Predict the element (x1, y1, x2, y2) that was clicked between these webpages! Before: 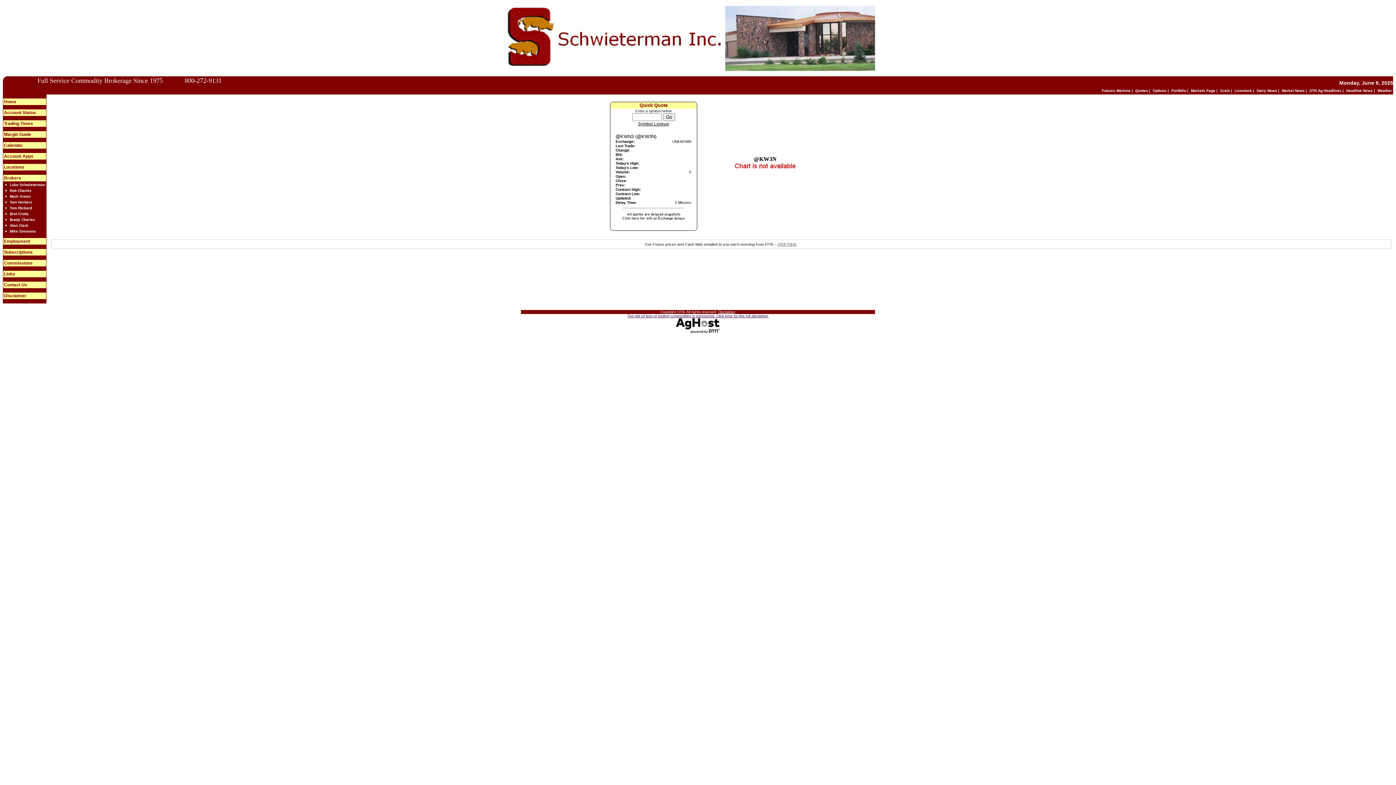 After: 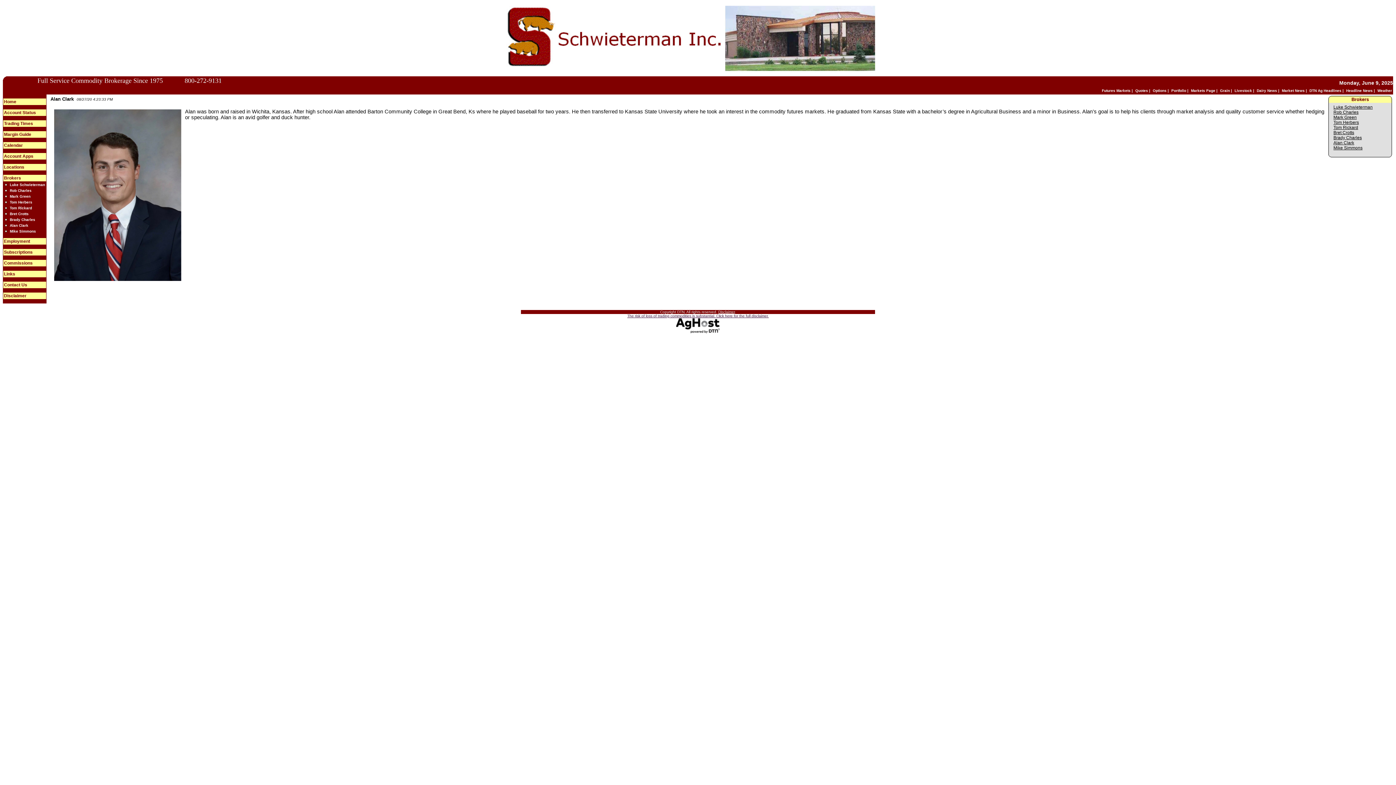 Action: bbox: (9, 223, 28, 227) label: Alan Clark